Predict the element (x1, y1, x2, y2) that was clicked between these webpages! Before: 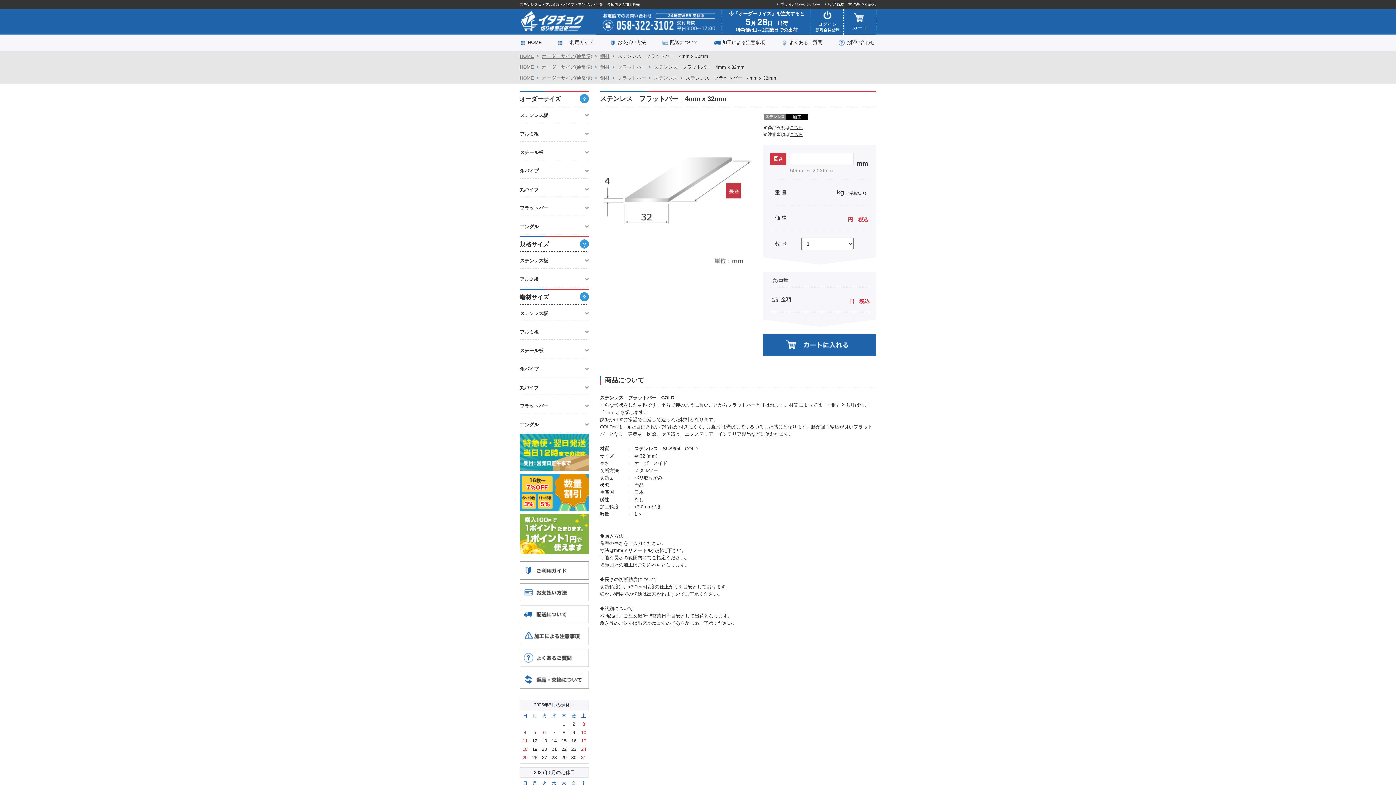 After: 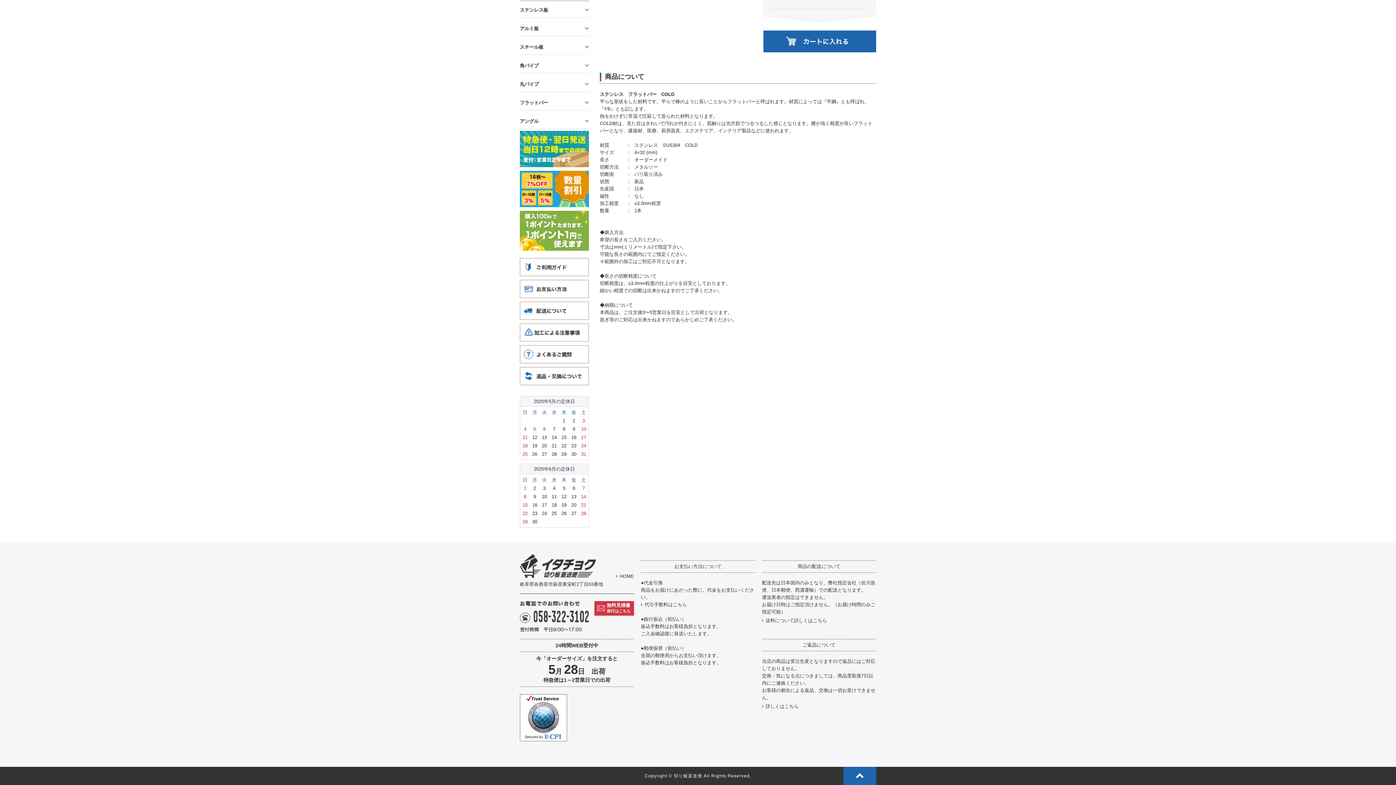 Action: label: こちら bbox: (789, 125, 802, 130)